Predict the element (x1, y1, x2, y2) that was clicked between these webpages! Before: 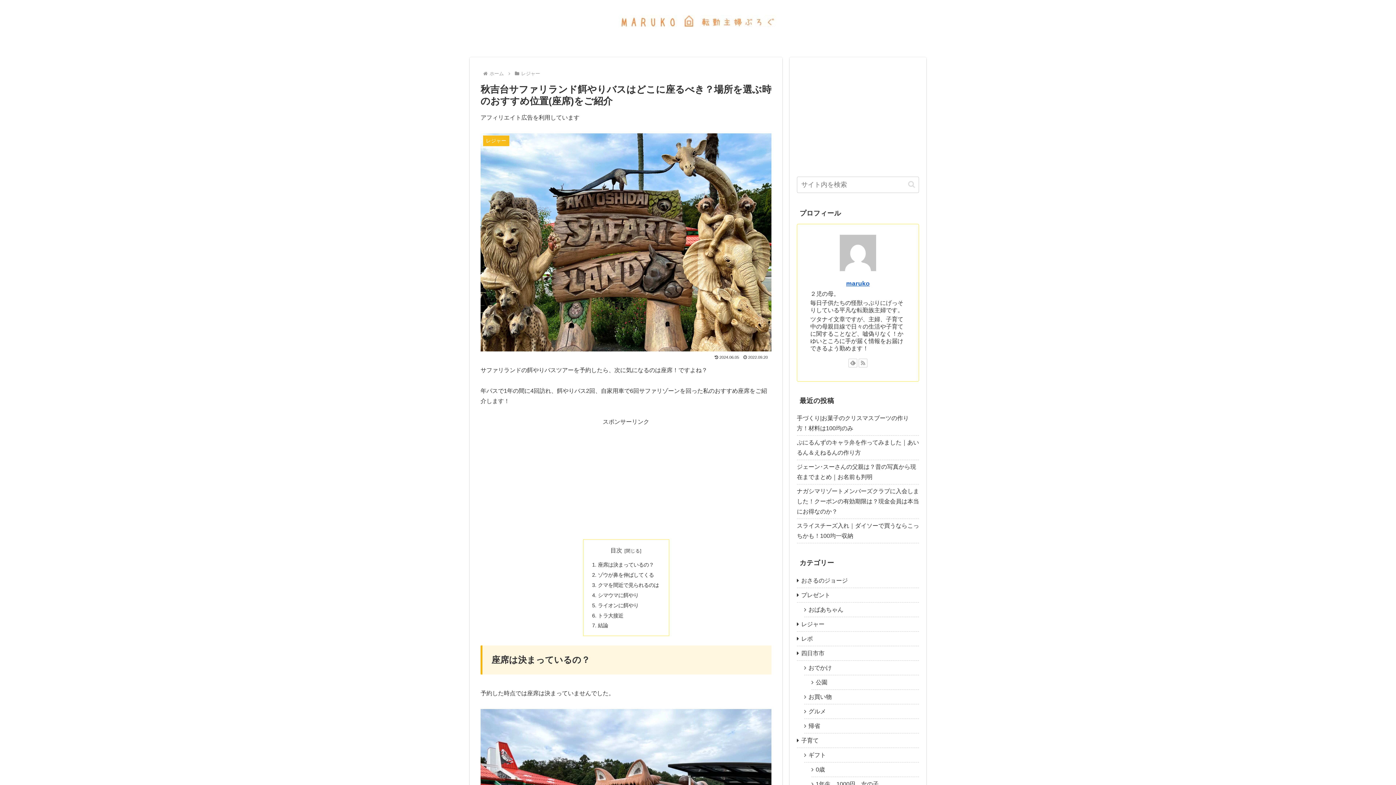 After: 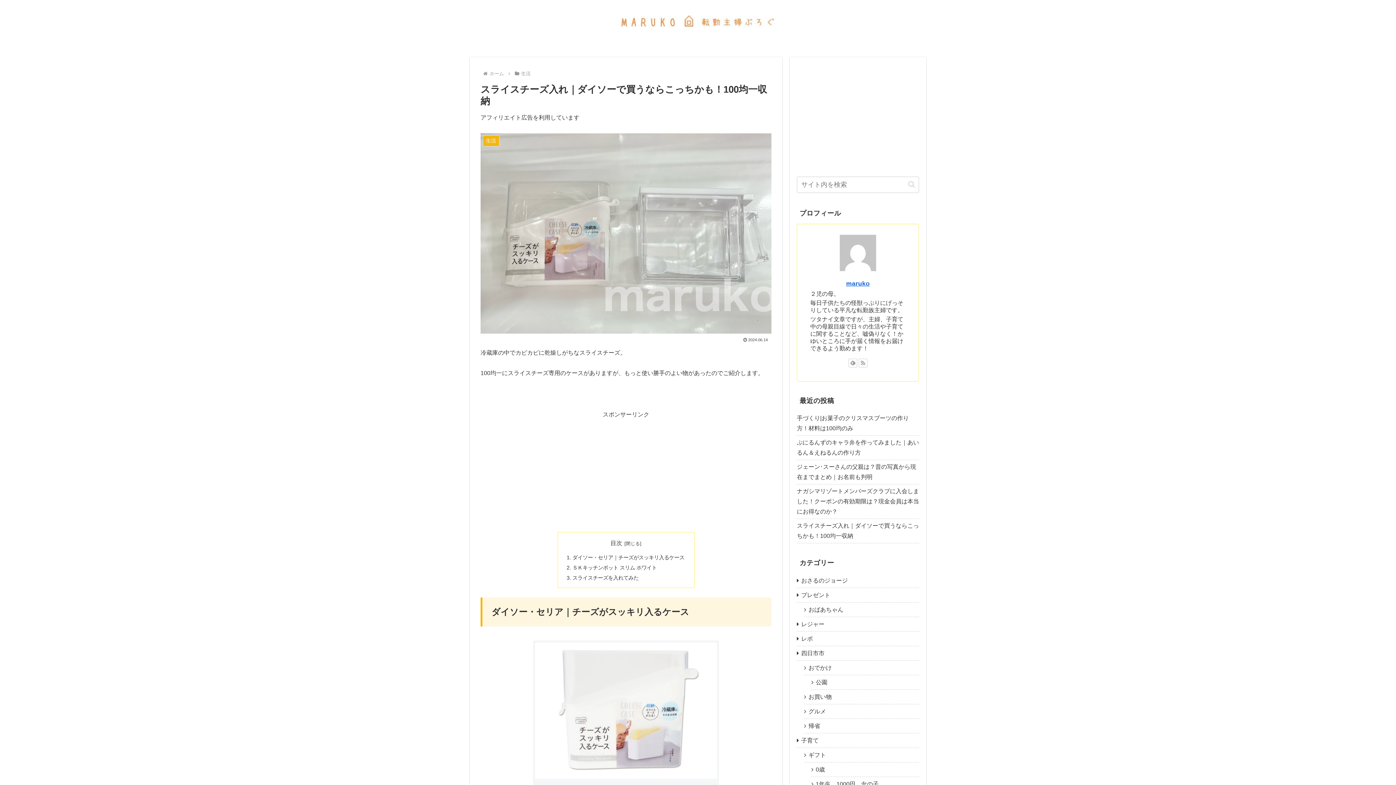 Action: bbox: (797, 519, 919, 543) label: スライスチーズ入れ｜ダイソーで買うならこっちかも！100均一収納